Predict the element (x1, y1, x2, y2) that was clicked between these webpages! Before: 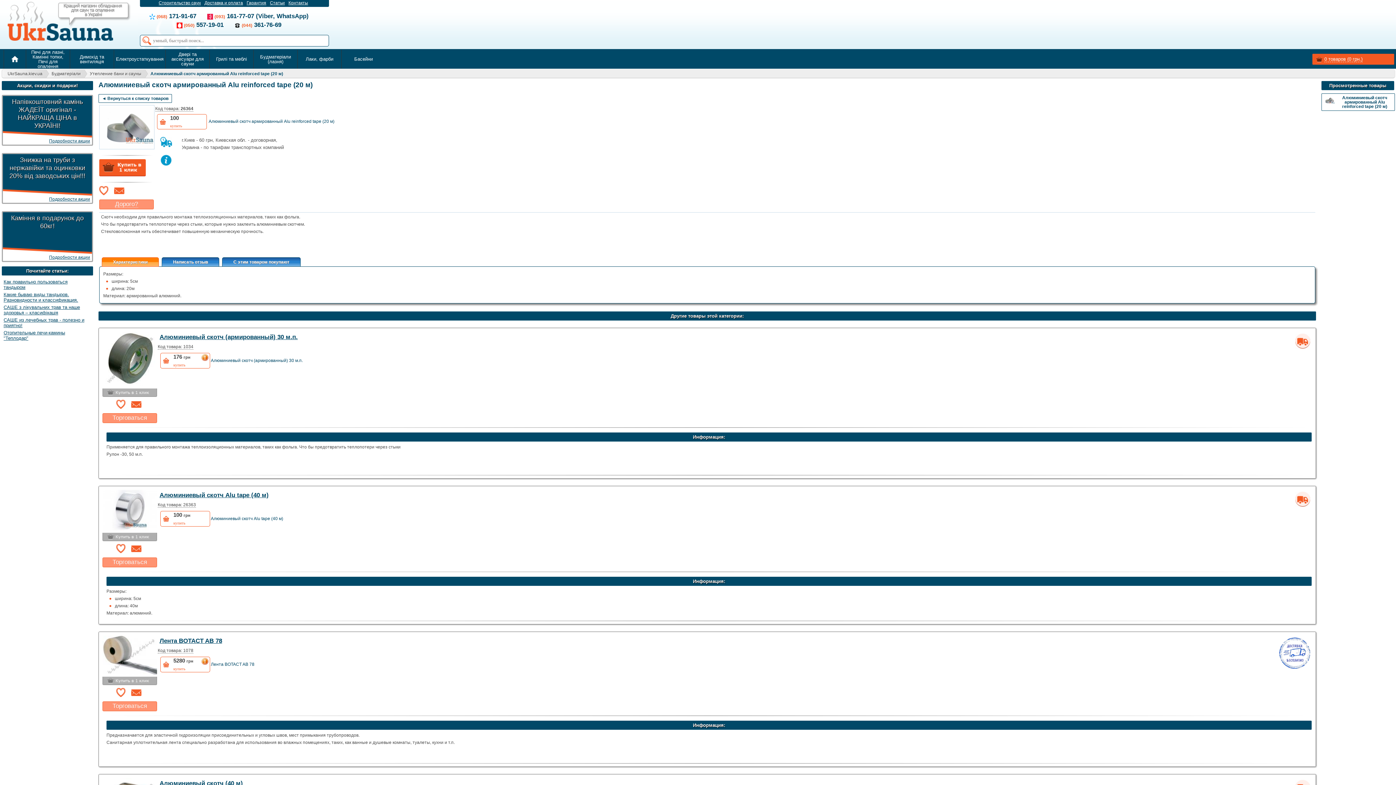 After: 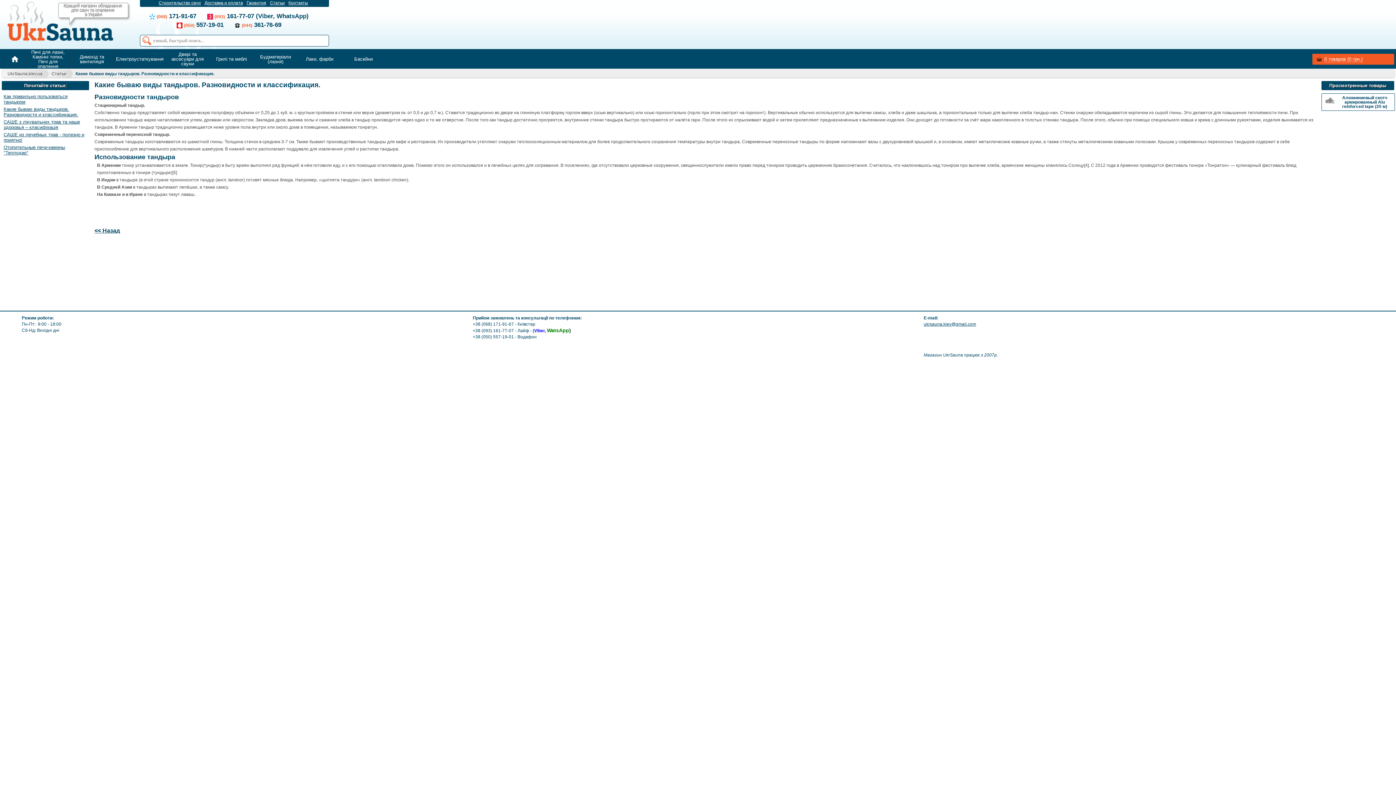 Action: label: Какие бываю виды тандыров. Разновидности и классификация. bbox: (3, 292, 87, 302)